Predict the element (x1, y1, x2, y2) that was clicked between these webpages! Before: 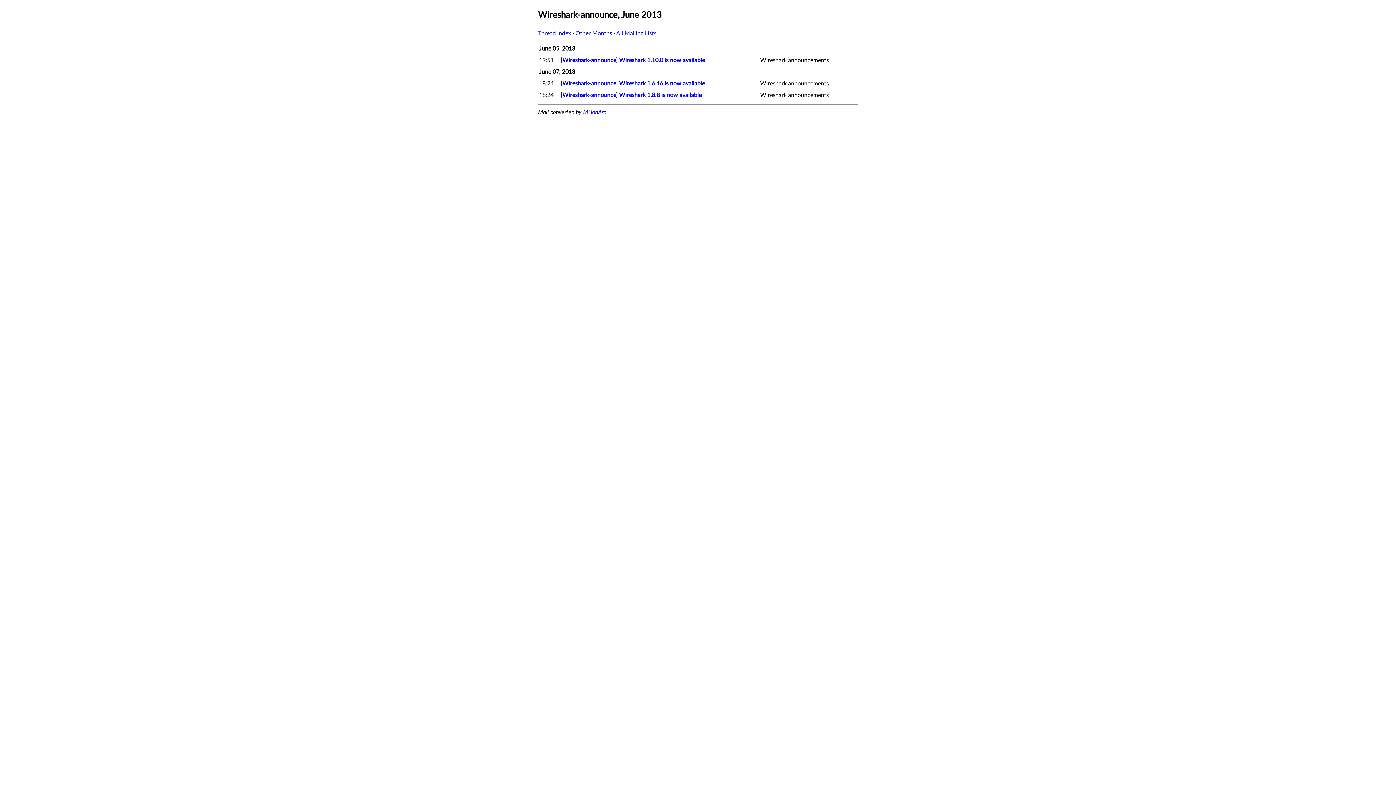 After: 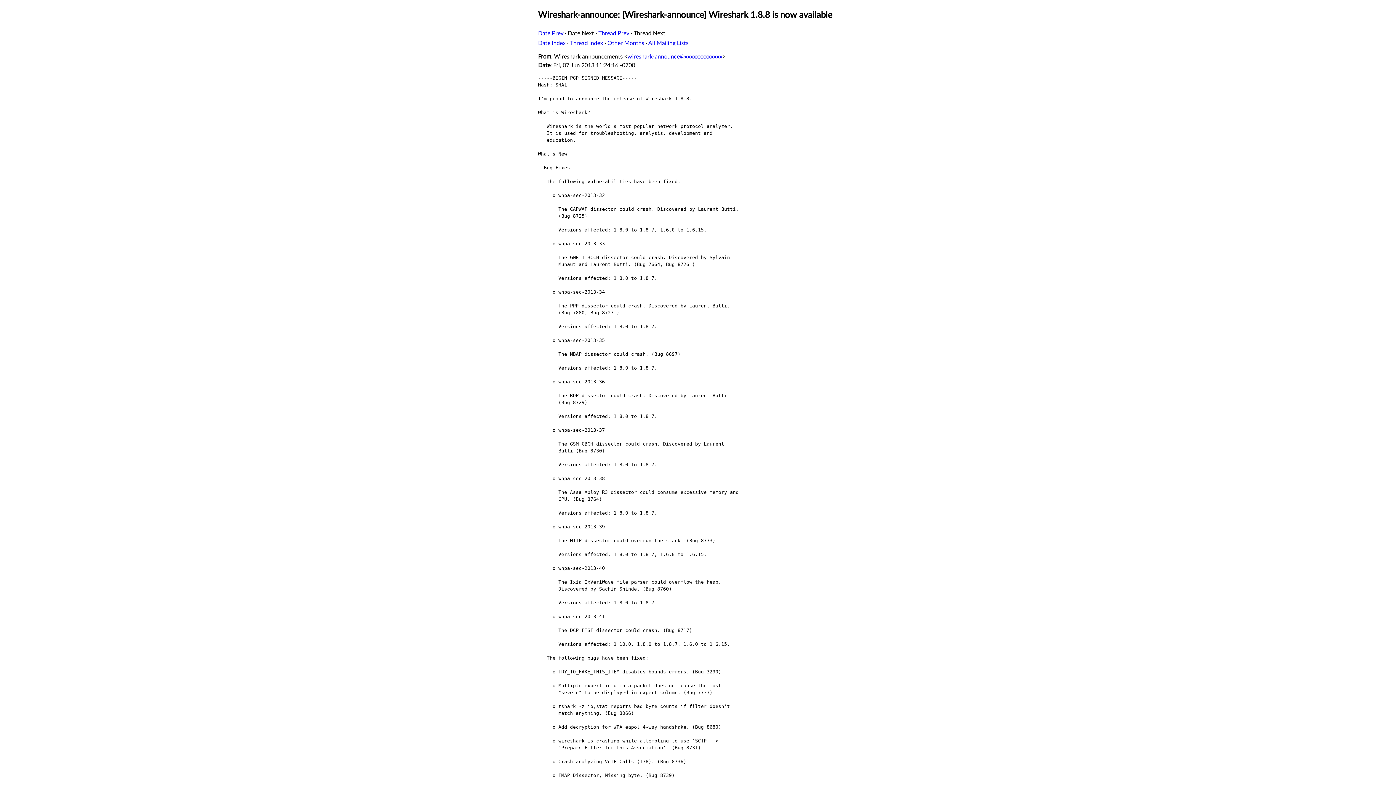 Action: label: [Wireshark-announce] Wireshark 1.8.8 is now available bbox: (560, 92, 701, 98)